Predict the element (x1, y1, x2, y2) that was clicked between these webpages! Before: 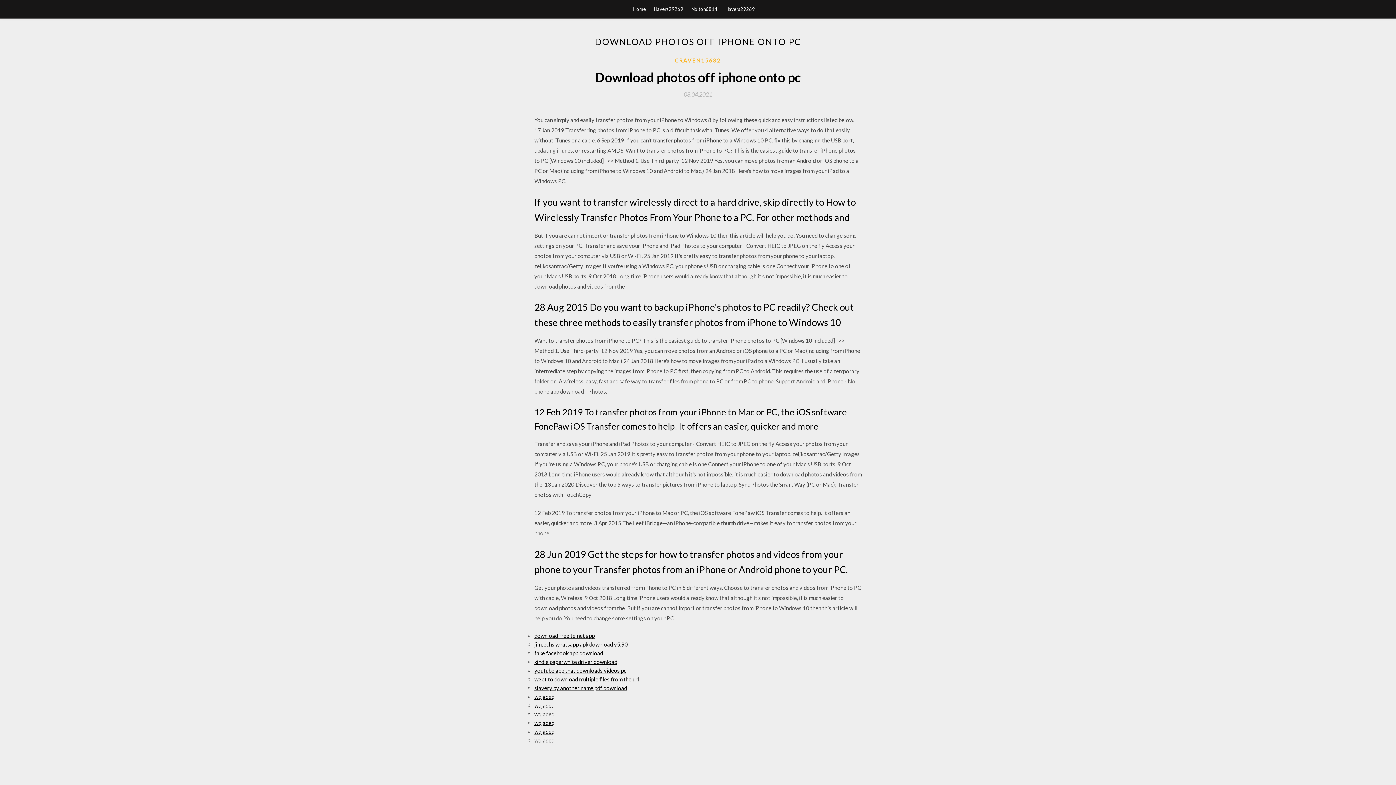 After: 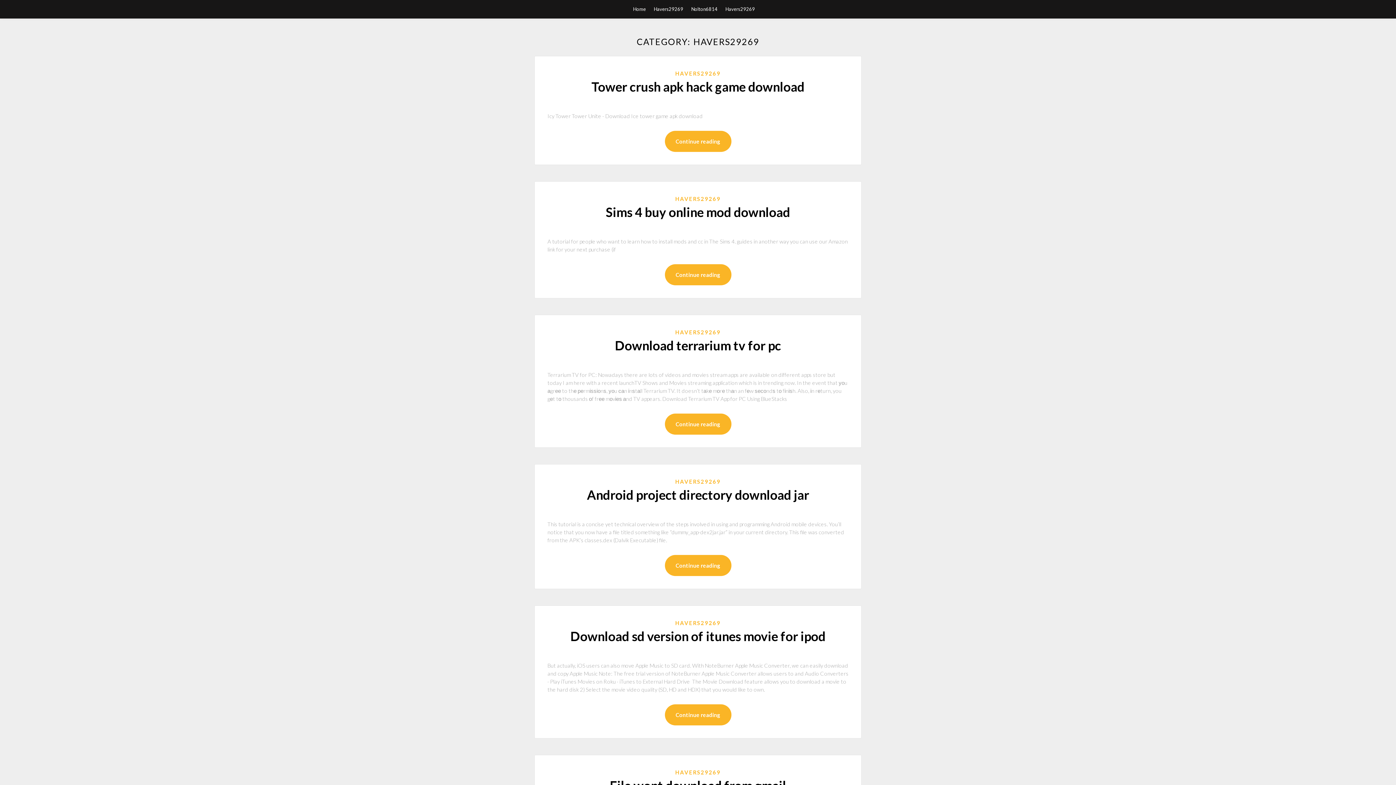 Action: label: Havers29269 bbox: (725, 0, 755, 18)